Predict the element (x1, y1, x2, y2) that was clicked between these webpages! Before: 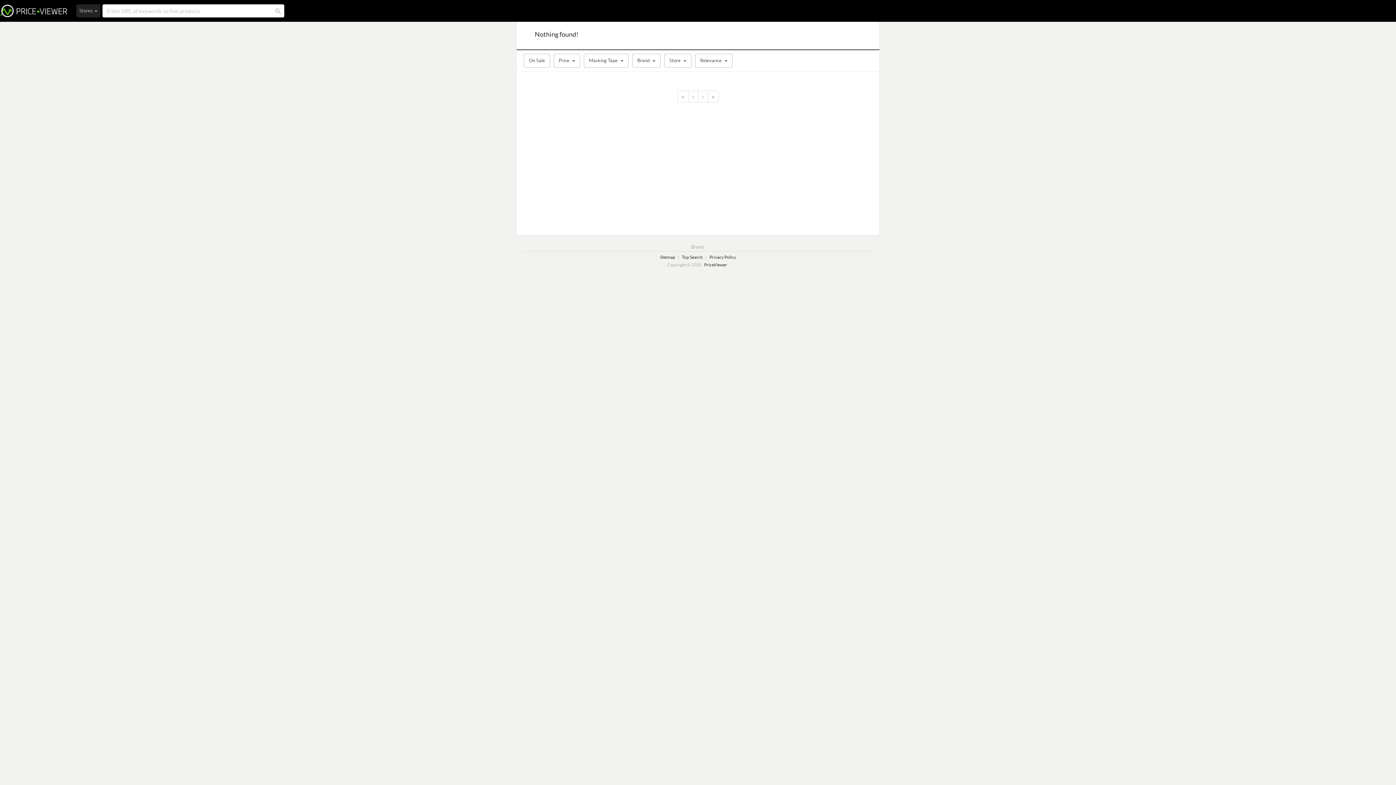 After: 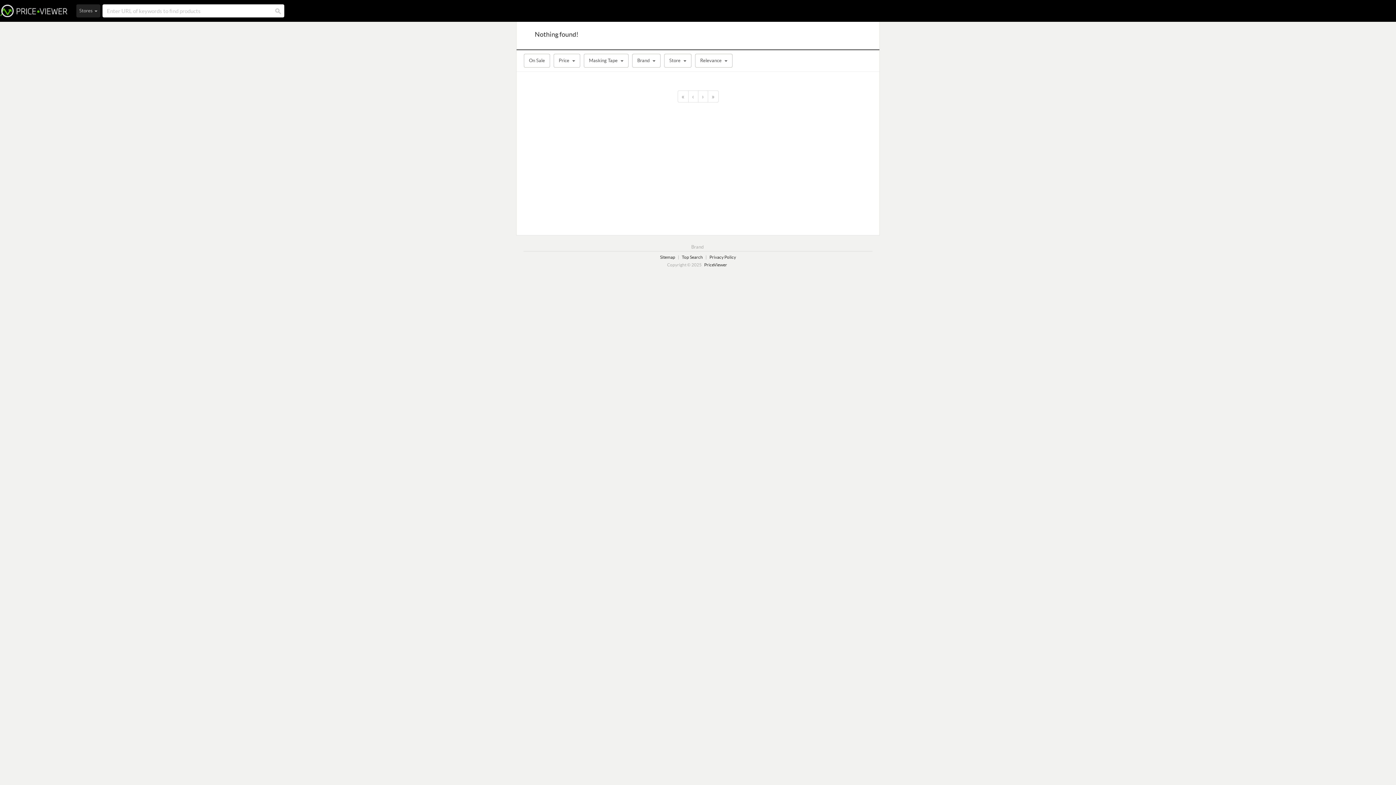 Action: bbox: (677, 90, 688, 102) label: «